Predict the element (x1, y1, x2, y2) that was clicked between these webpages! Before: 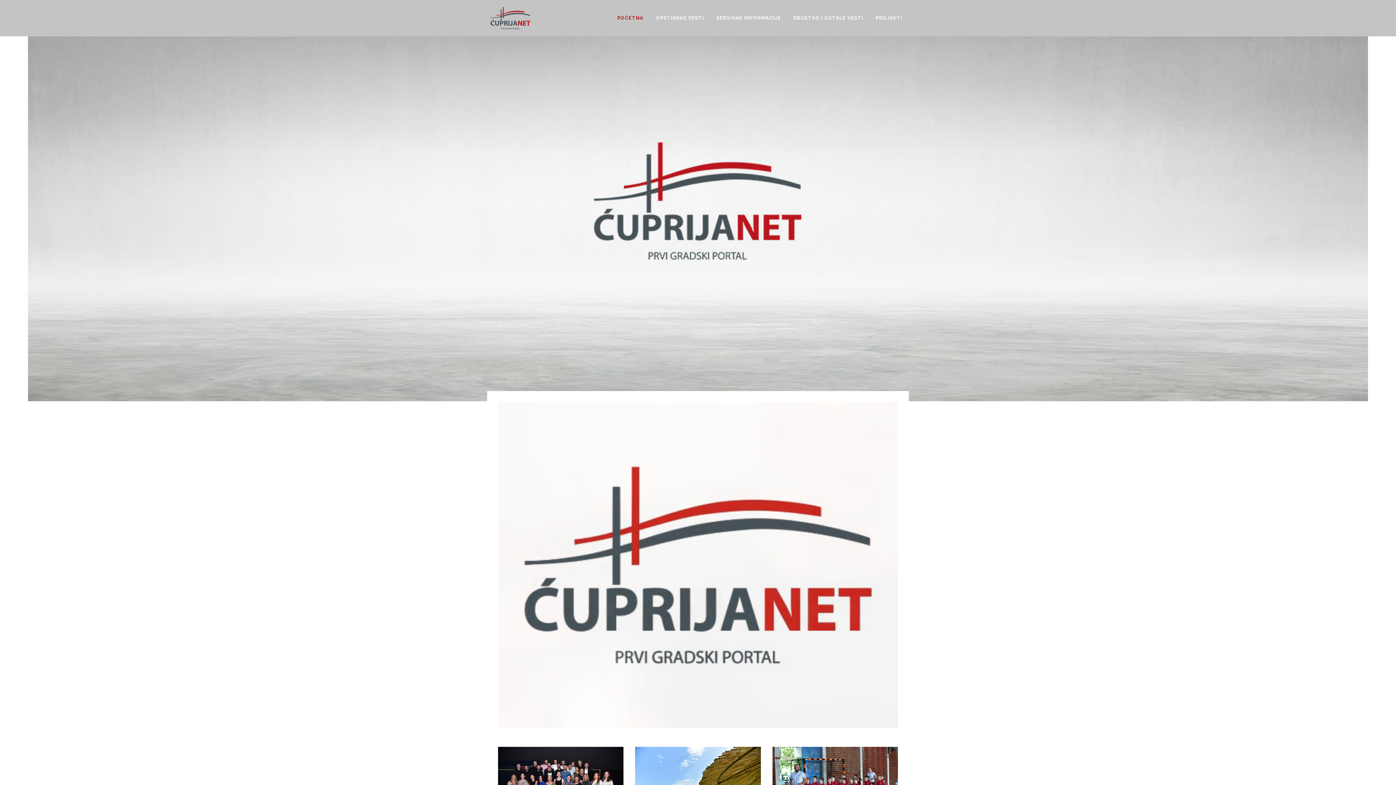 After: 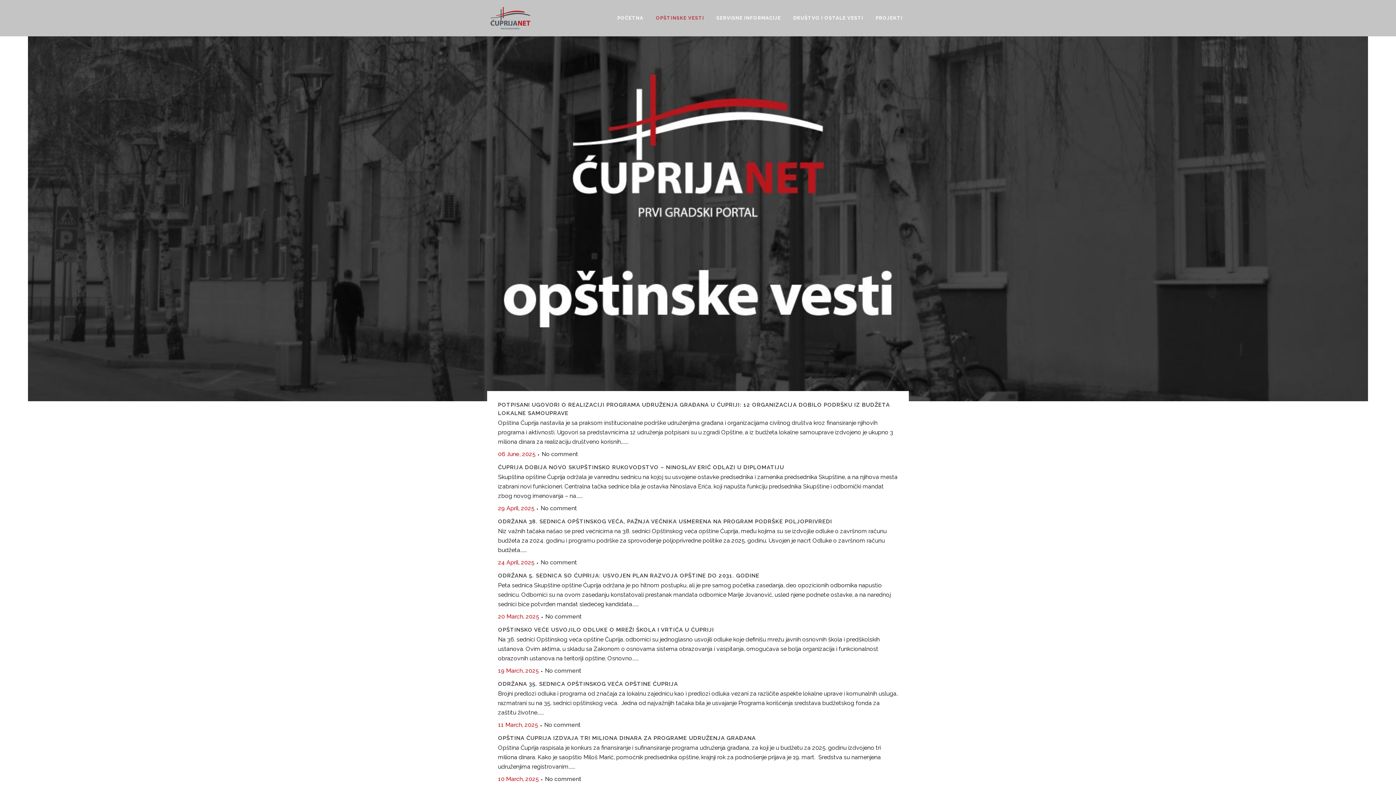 Action: bbox: (649, 0, 710, 36) label: OPŠTINSKE VESTI